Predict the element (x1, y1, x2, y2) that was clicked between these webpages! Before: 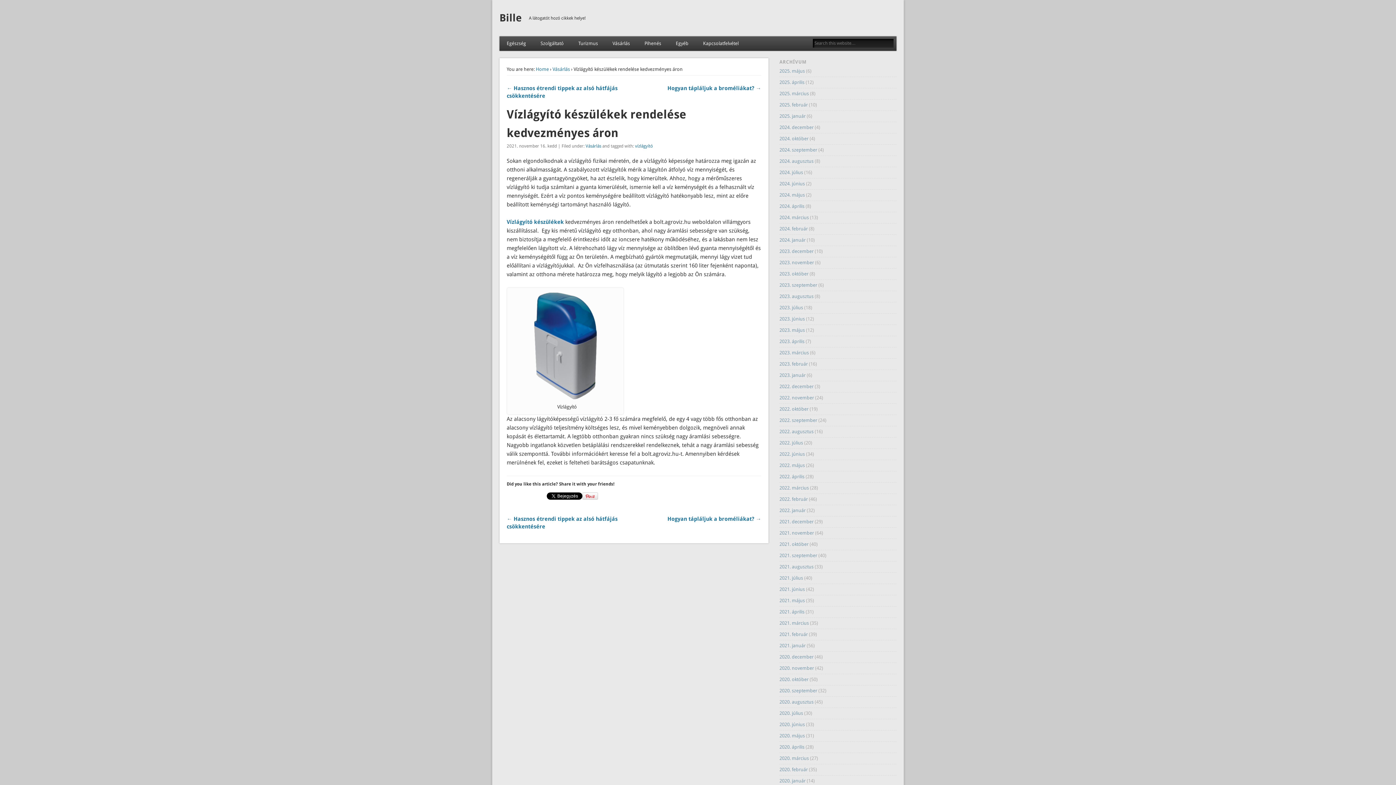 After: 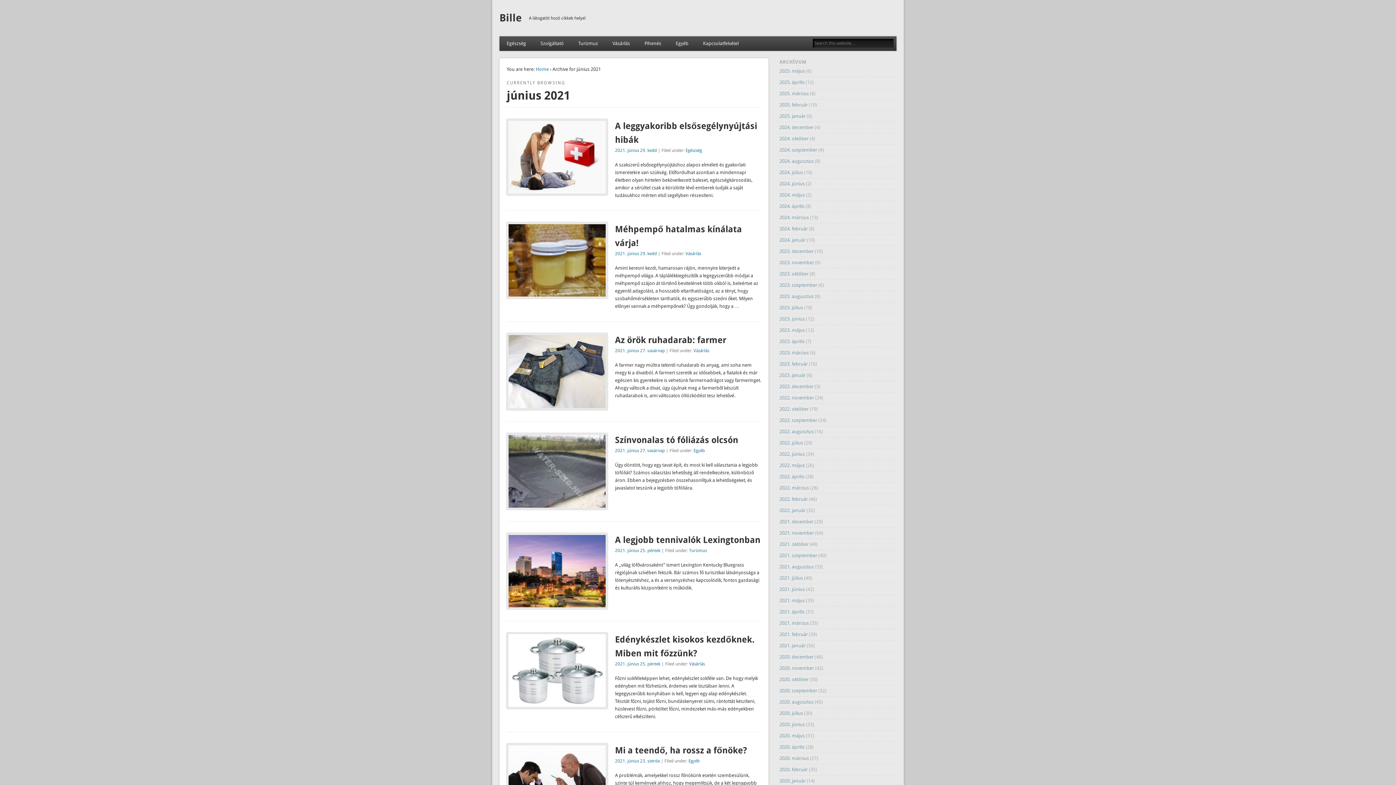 Action: bbox: (779, 586, 805, 592) label: 2021. június